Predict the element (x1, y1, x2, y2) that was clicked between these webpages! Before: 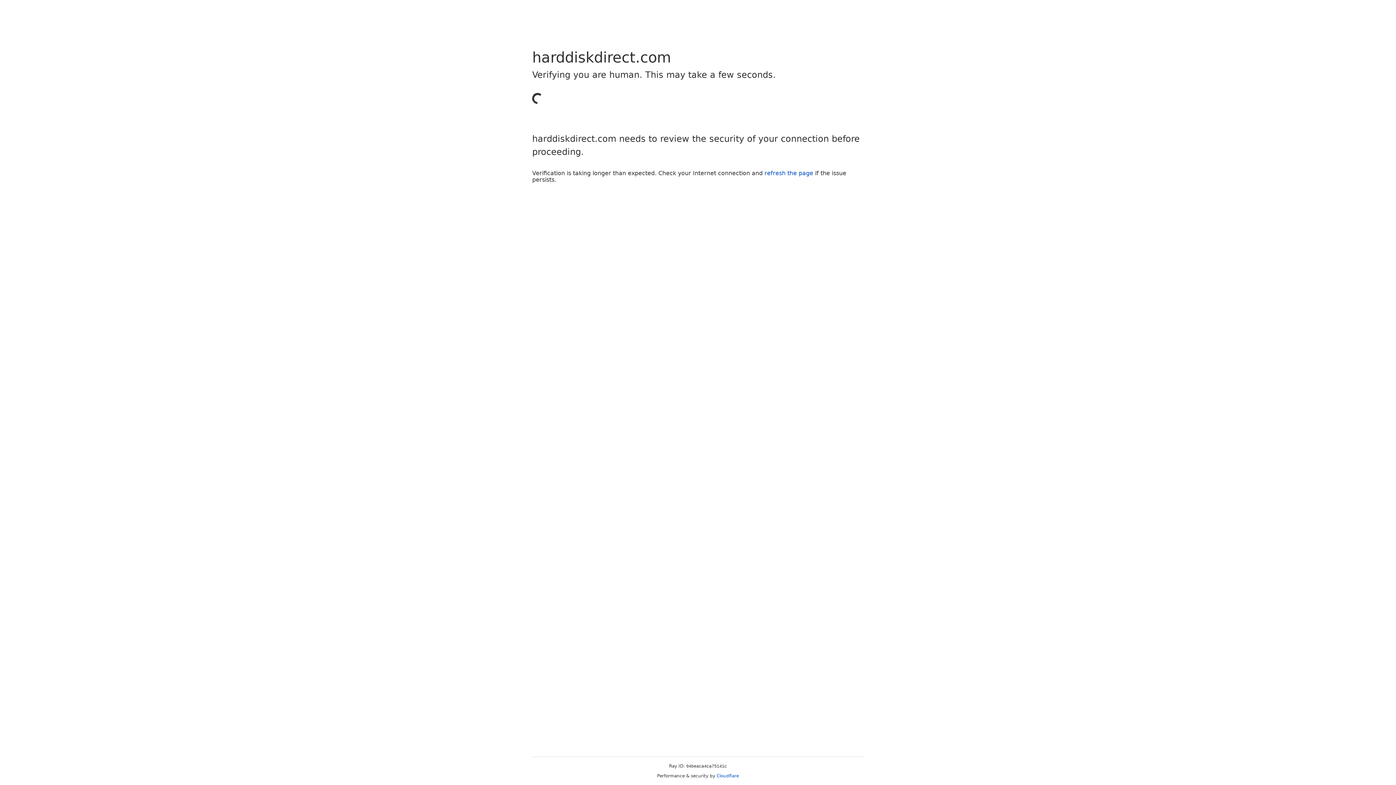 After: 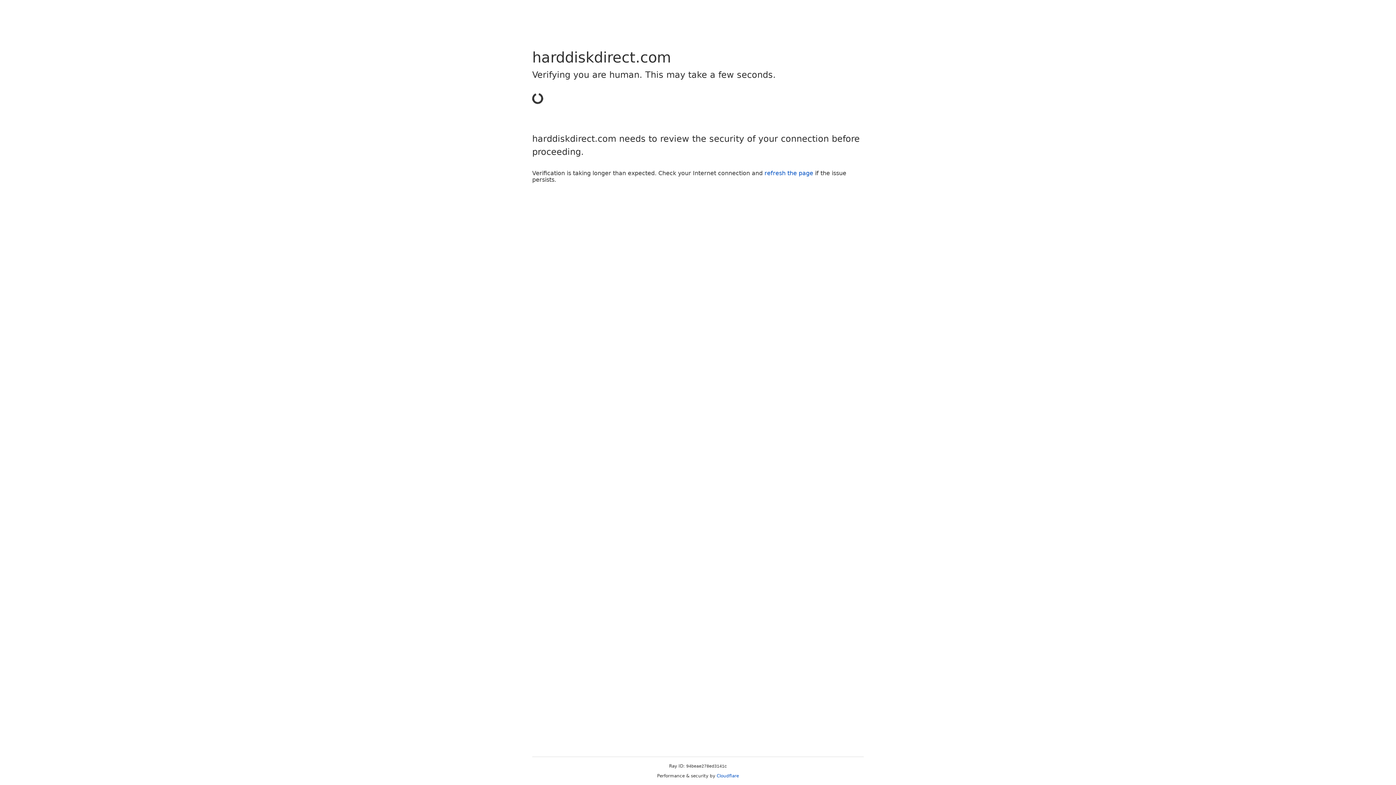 Action: label: refresh the page bbox: (764, 169, 813, 176)